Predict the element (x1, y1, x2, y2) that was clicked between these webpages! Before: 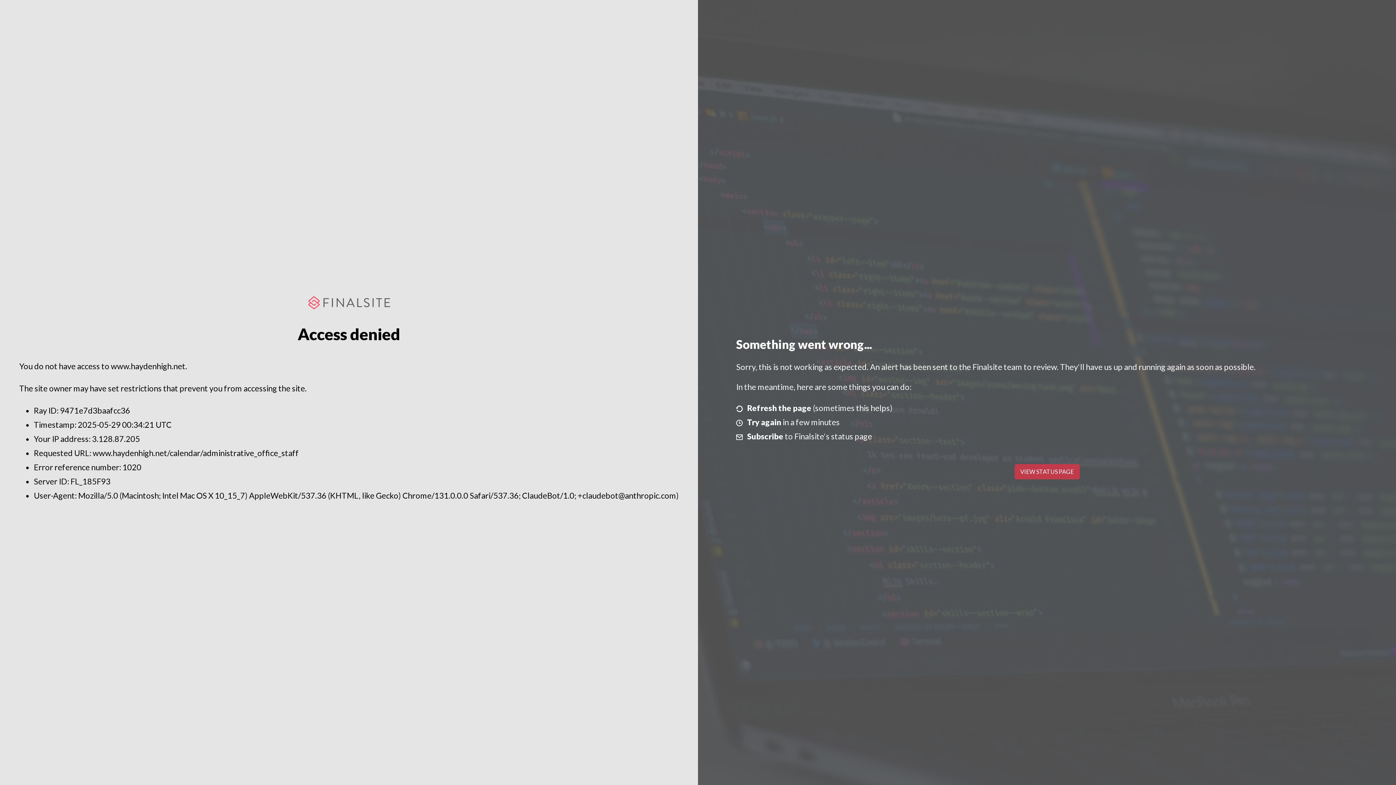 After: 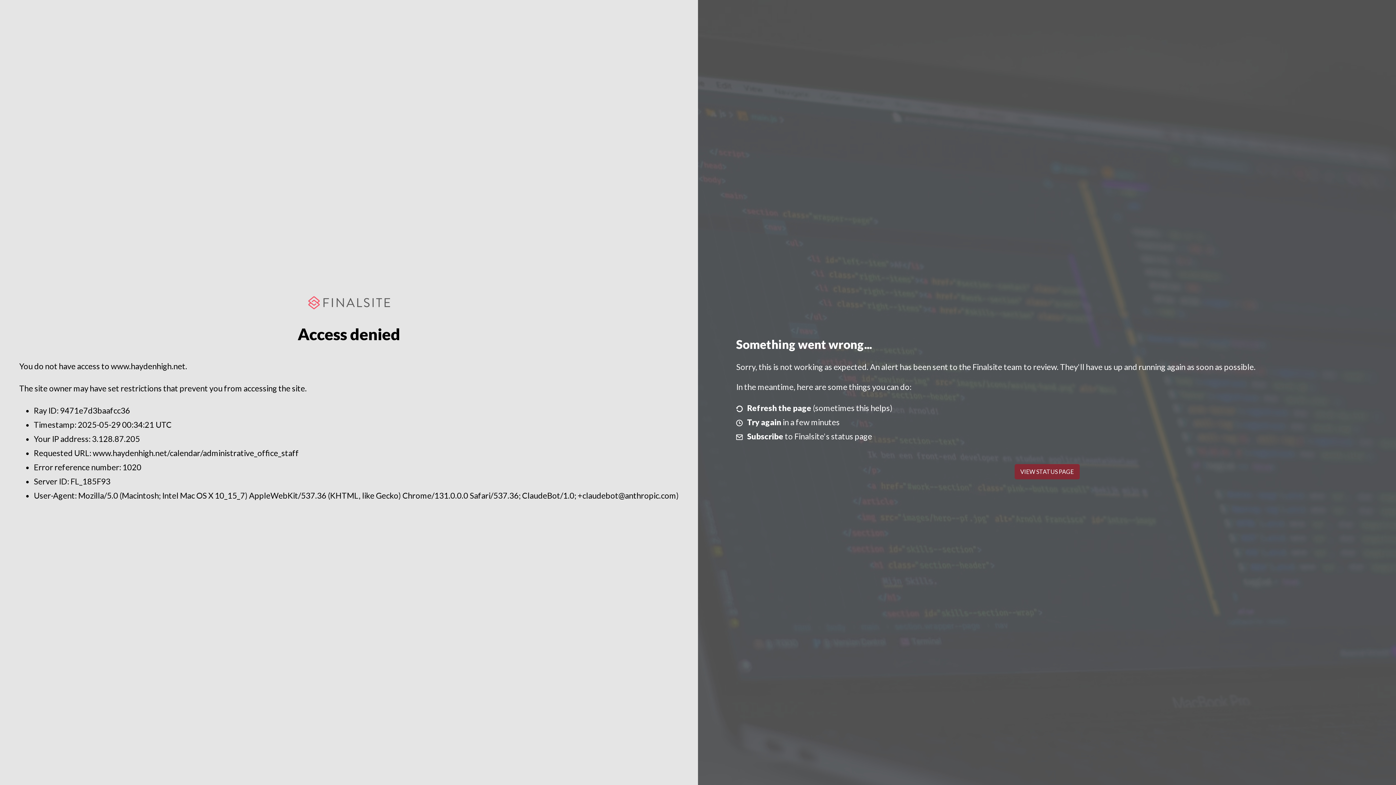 Action: label: VIEW STATUS PAGE bbox: (1014, 464, 1079, 479)